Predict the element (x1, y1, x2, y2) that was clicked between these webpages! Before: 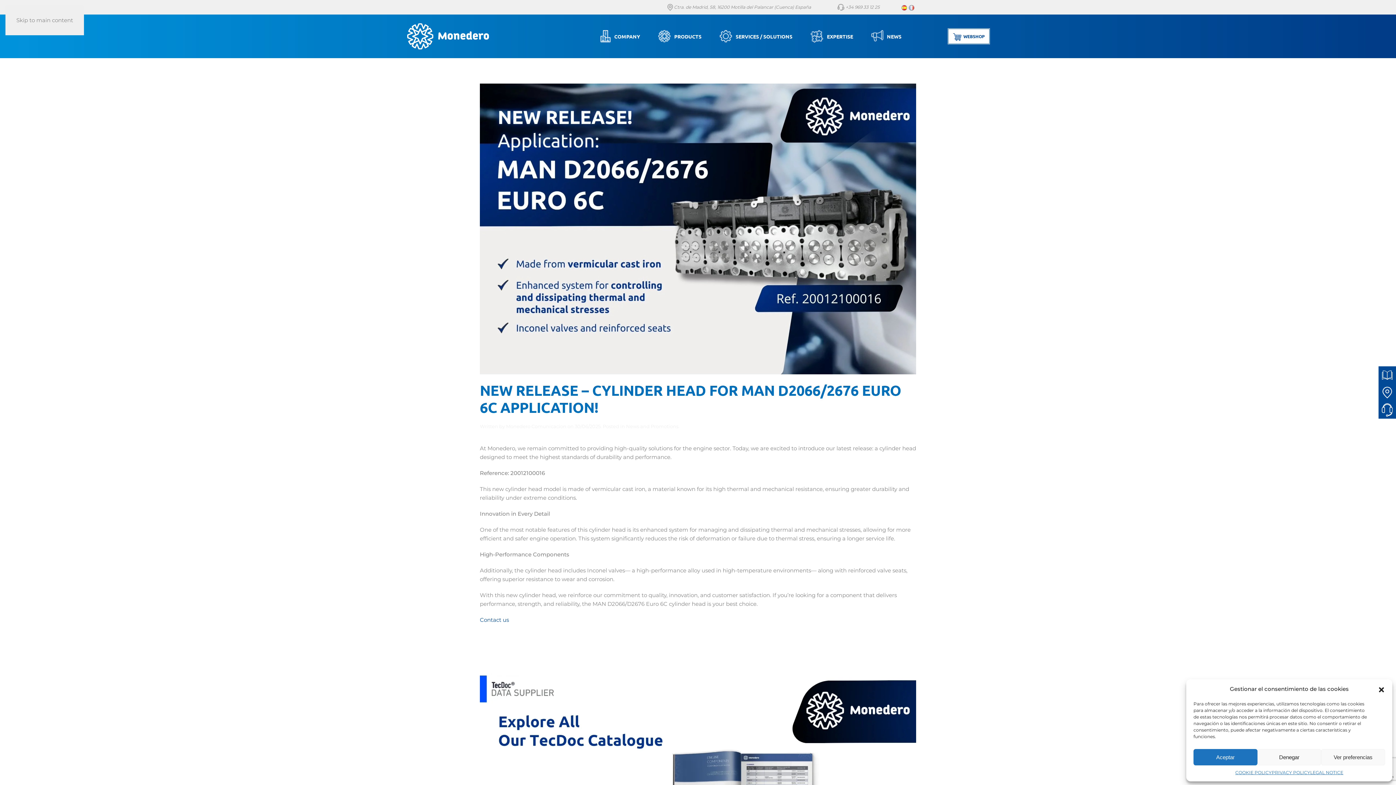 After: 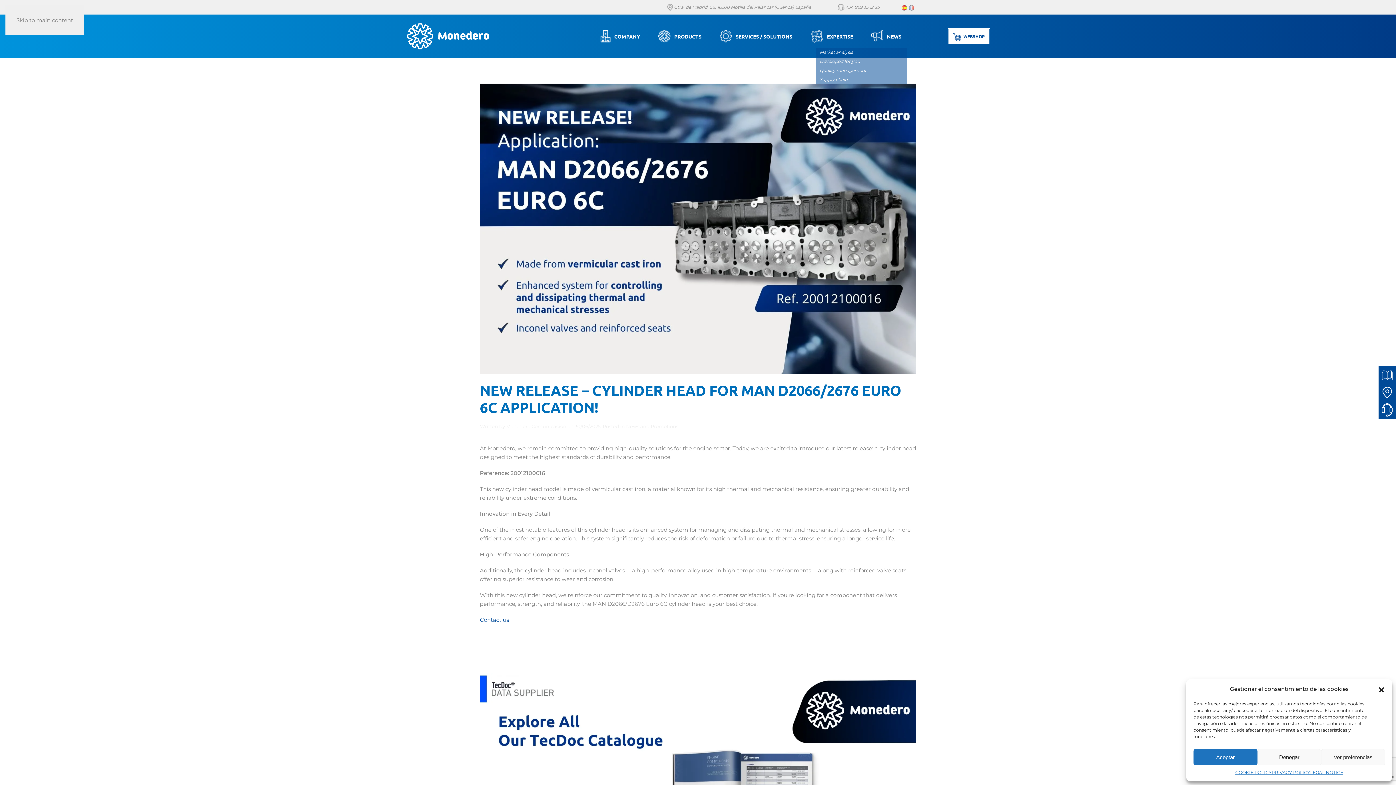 Action: label: EXPERTISE bbox: (816, 21, 864, 51)